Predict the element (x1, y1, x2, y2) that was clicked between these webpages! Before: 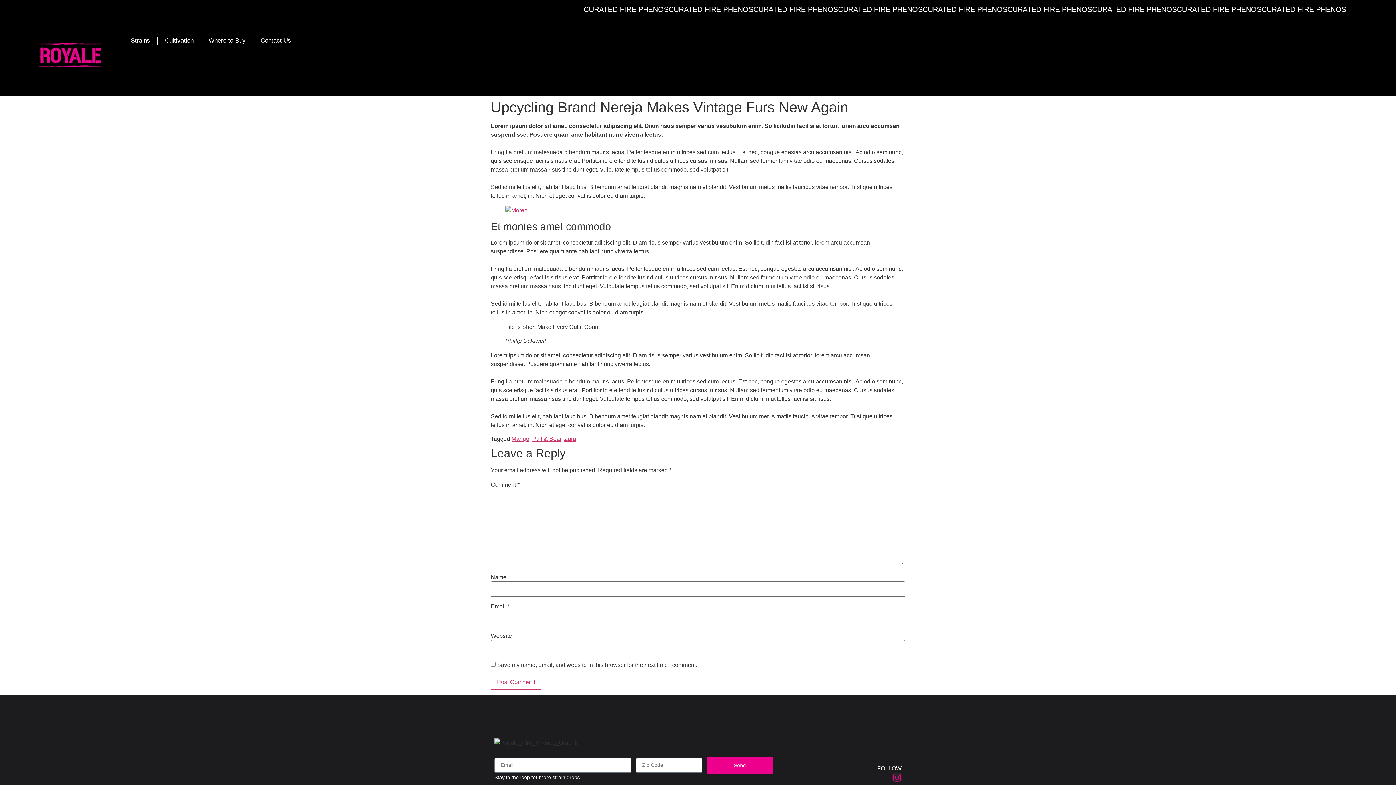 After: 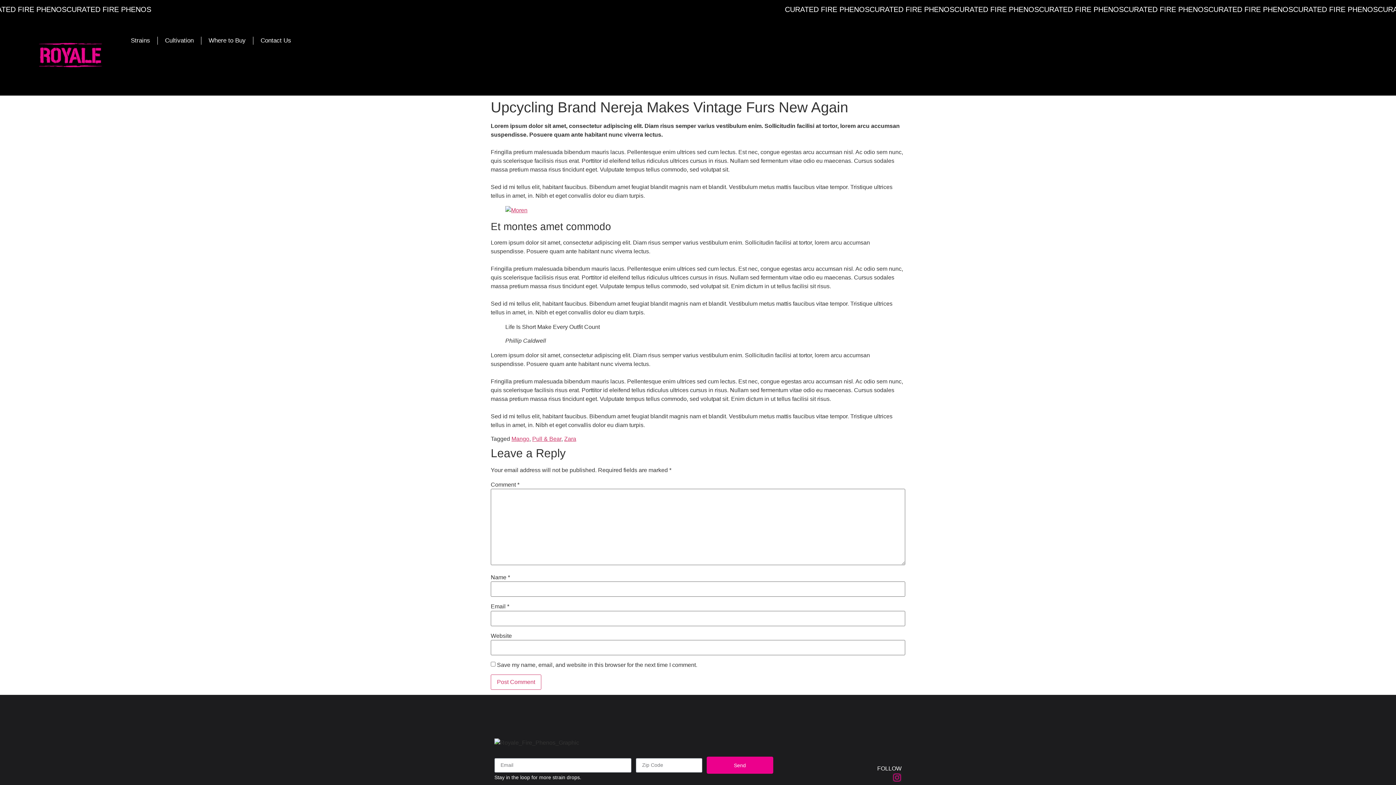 Action: label: Instagram bbox: (892, 773, 901, 782)